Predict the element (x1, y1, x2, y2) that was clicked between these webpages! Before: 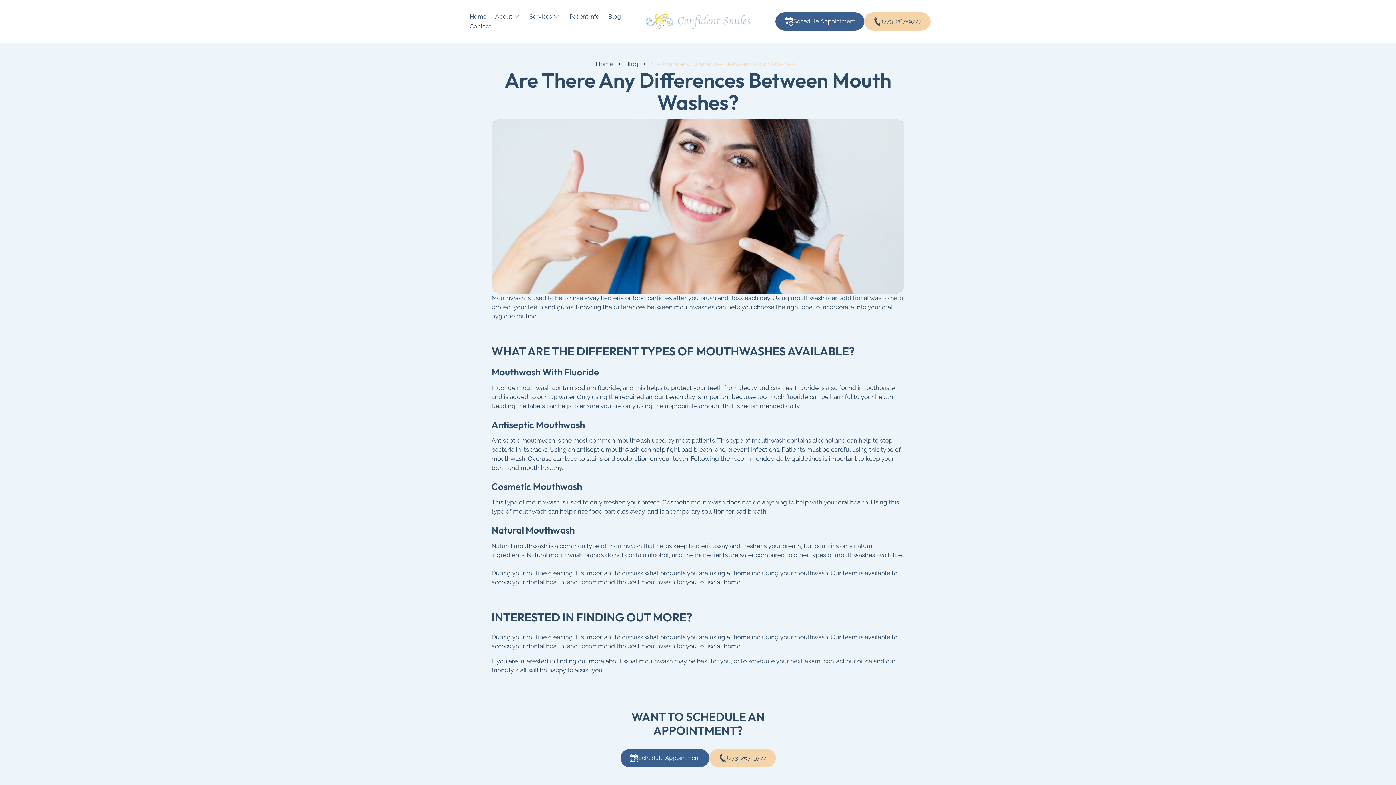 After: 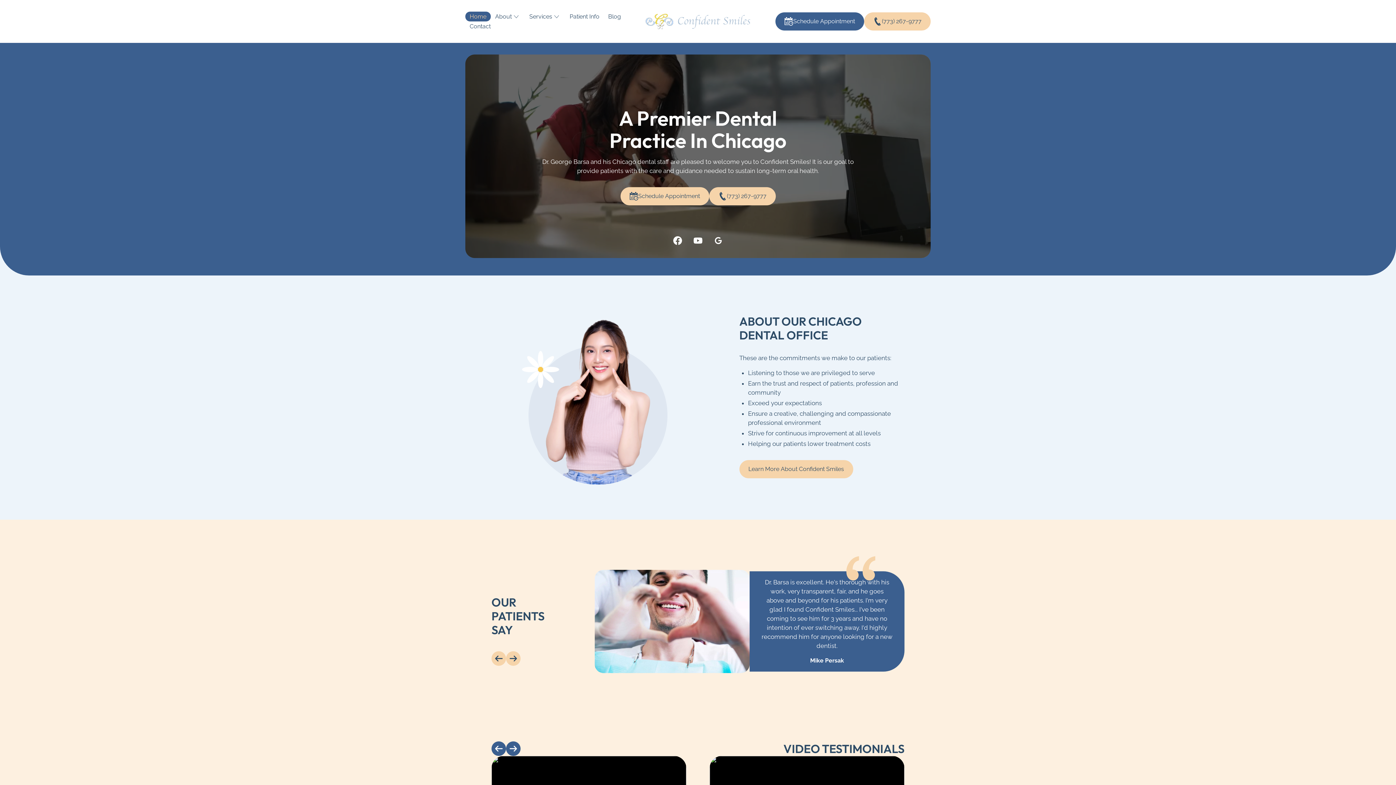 Action: label: Home bbox: (595, 60, 613, 67)